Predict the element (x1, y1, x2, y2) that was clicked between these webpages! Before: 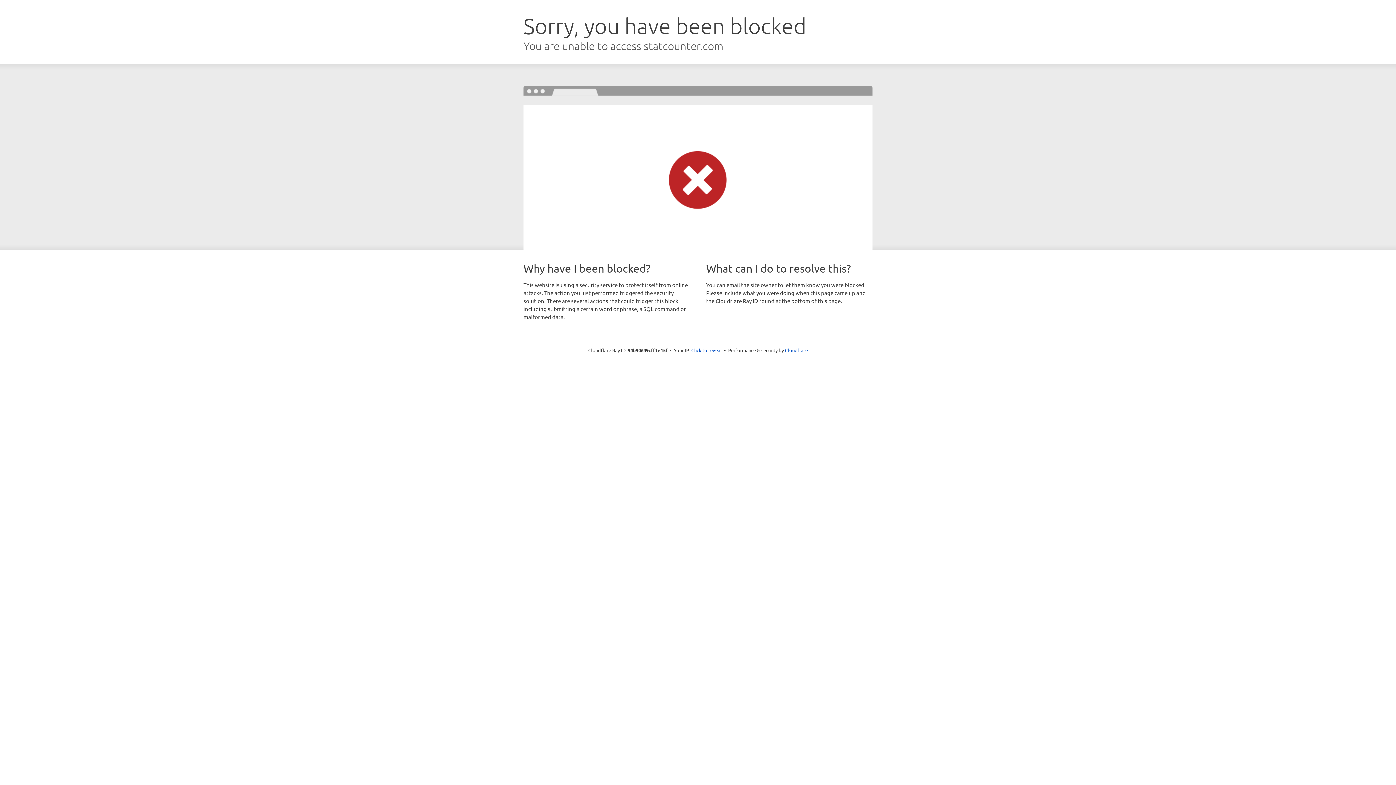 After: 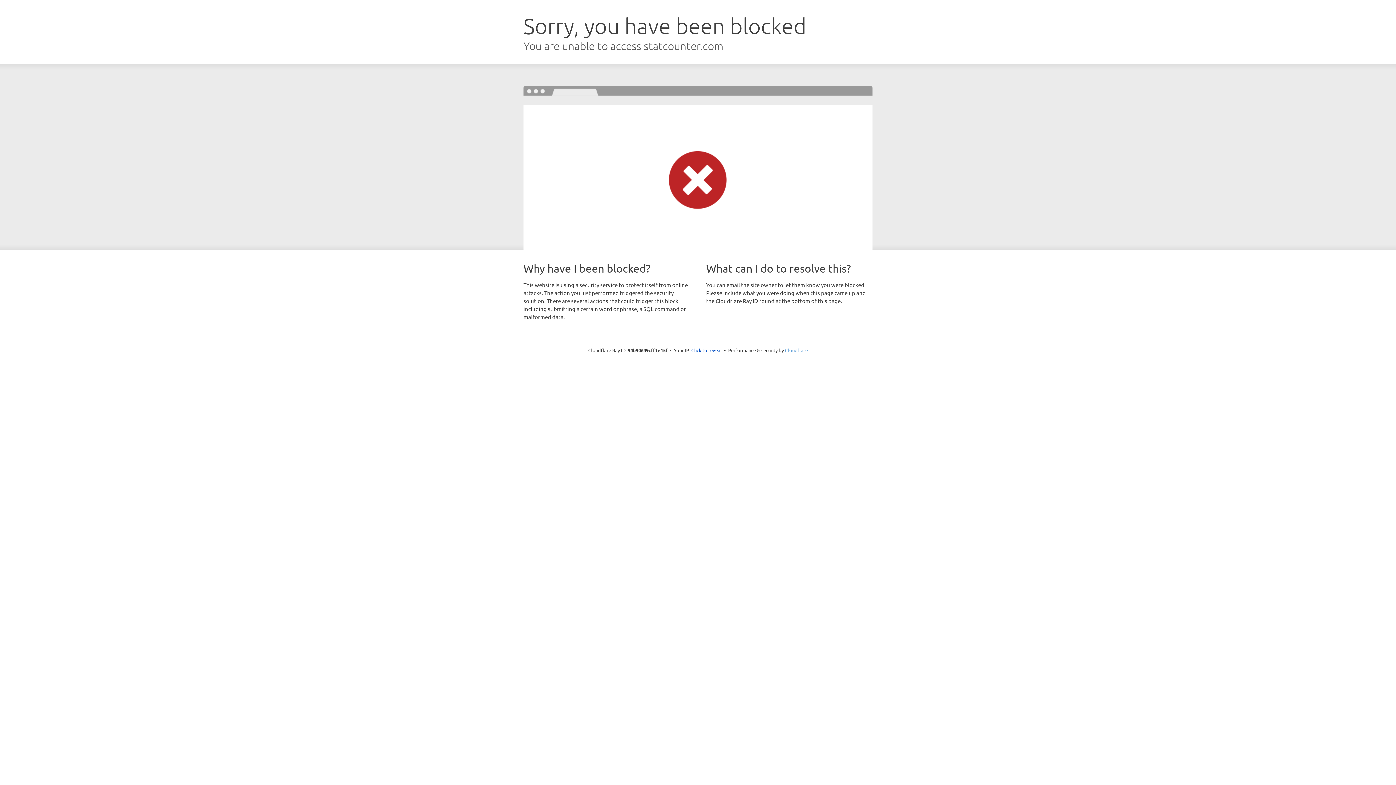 Action: label: Cloudflare bbox: (785, 347, 808, 353)